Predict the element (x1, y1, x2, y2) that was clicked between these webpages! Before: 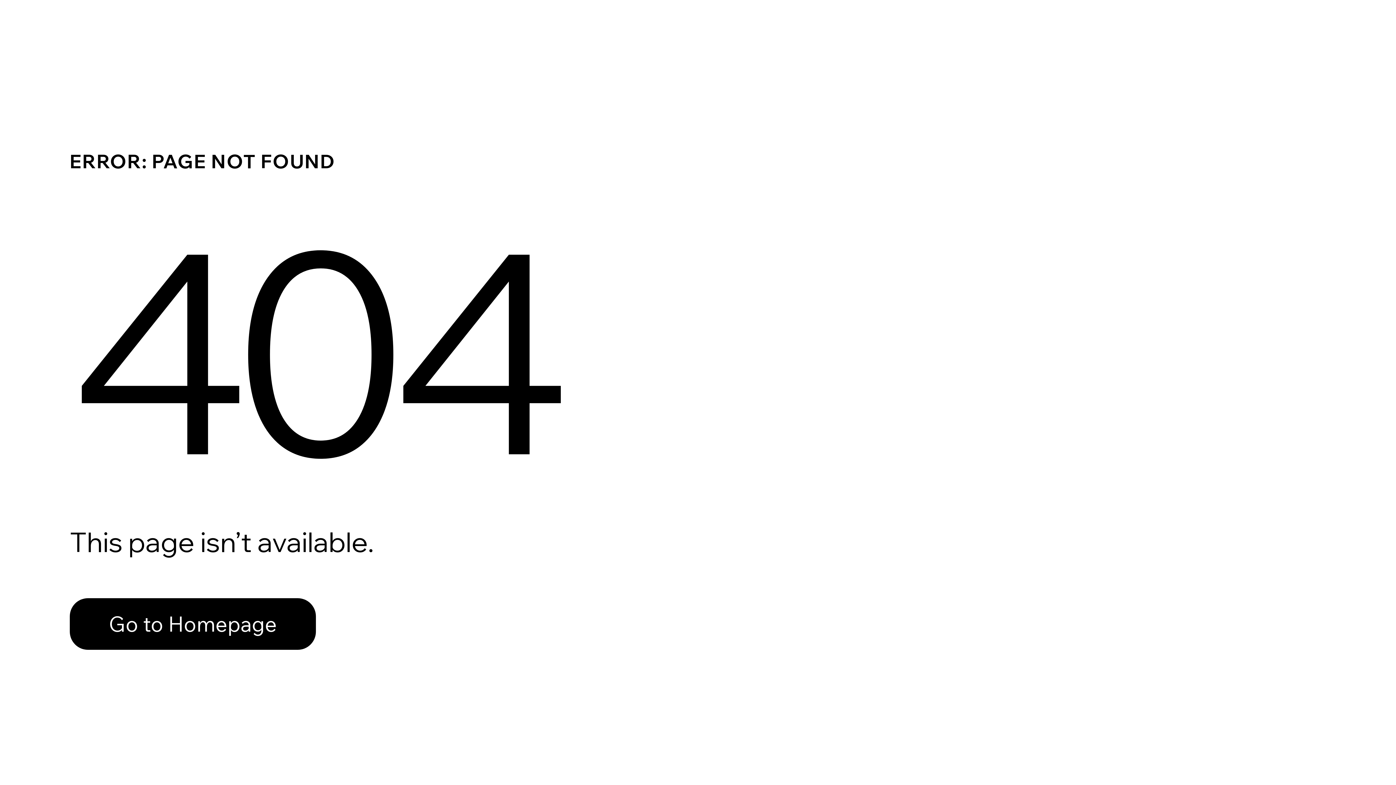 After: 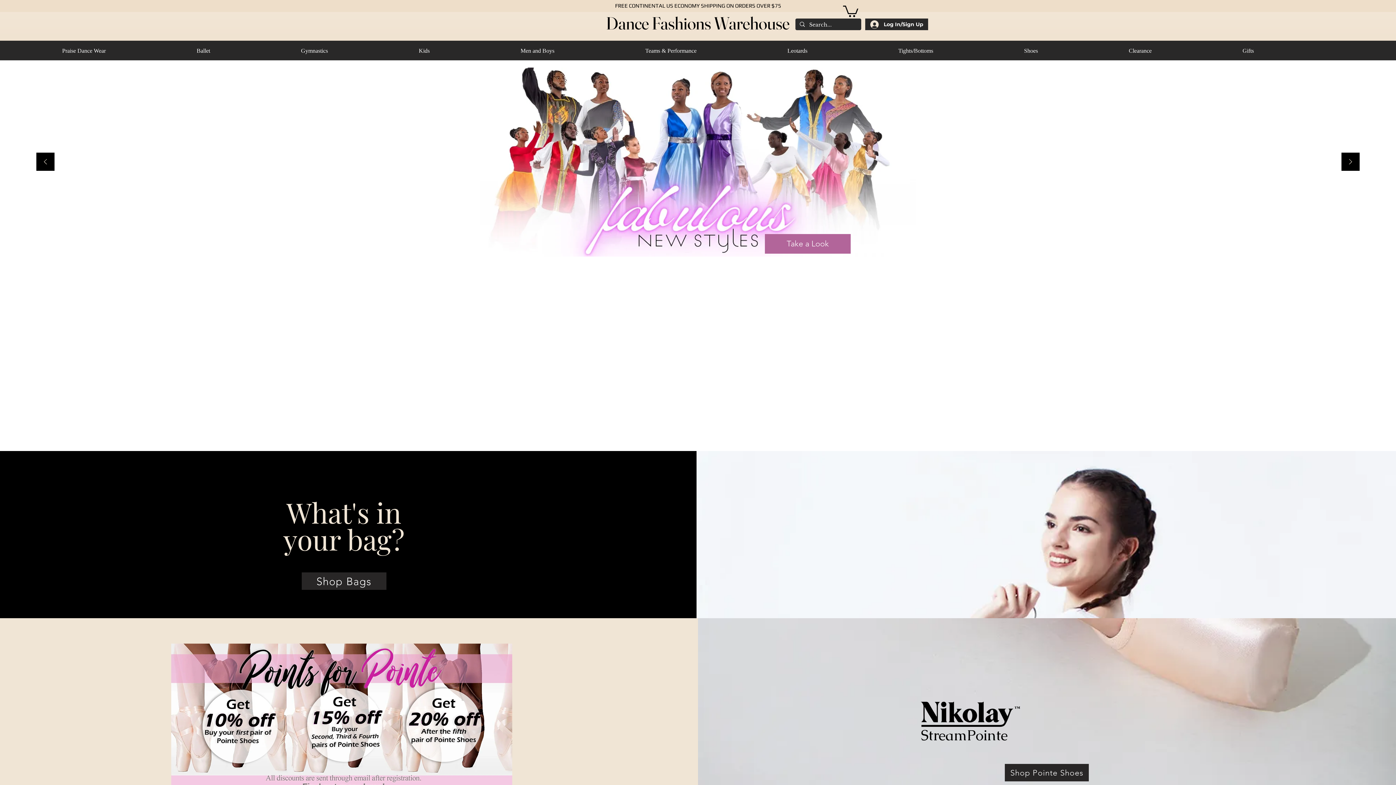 Action: bbox: (69, 598, 316, 650) label: Go to Homepage